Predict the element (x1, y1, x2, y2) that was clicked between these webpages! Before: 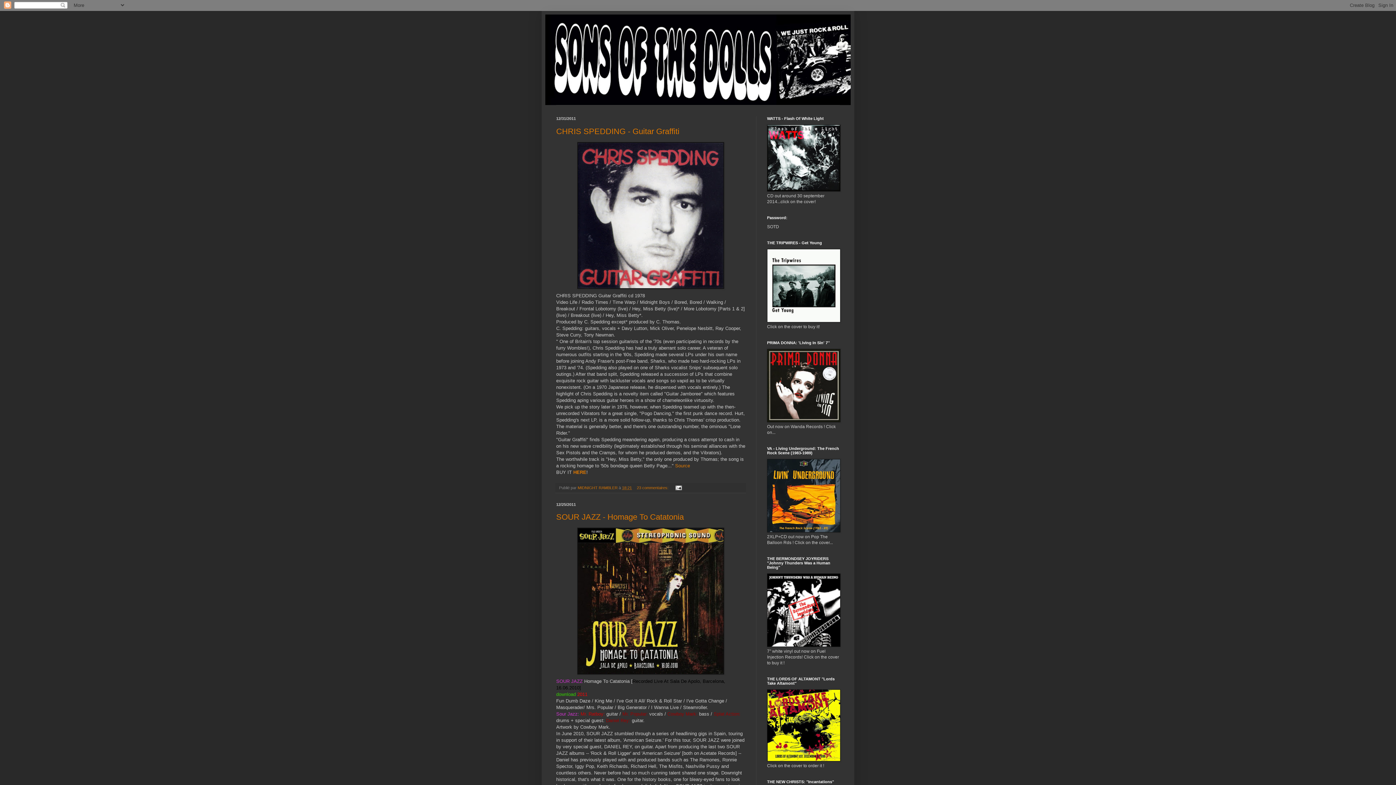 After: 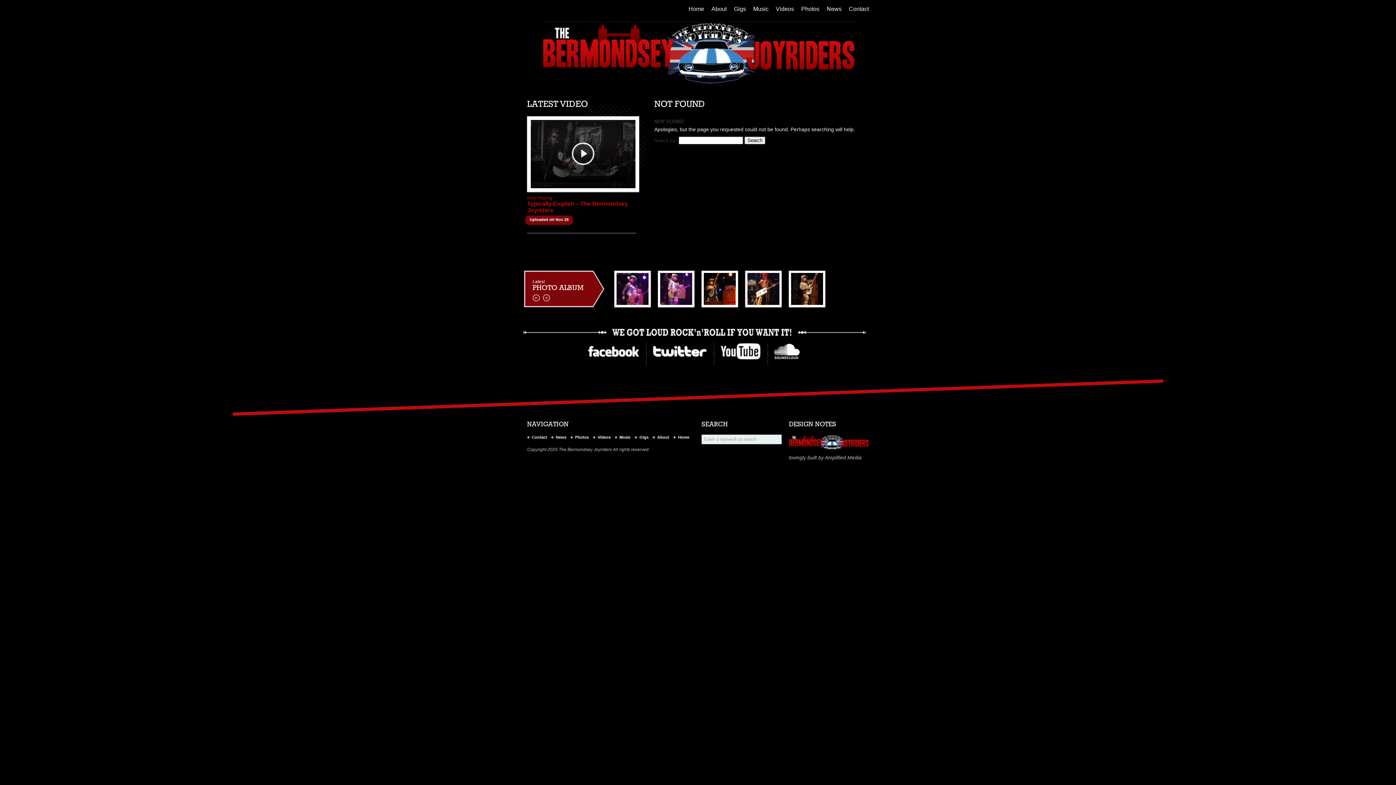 Action: bbox: (767, 643, 840, 648)